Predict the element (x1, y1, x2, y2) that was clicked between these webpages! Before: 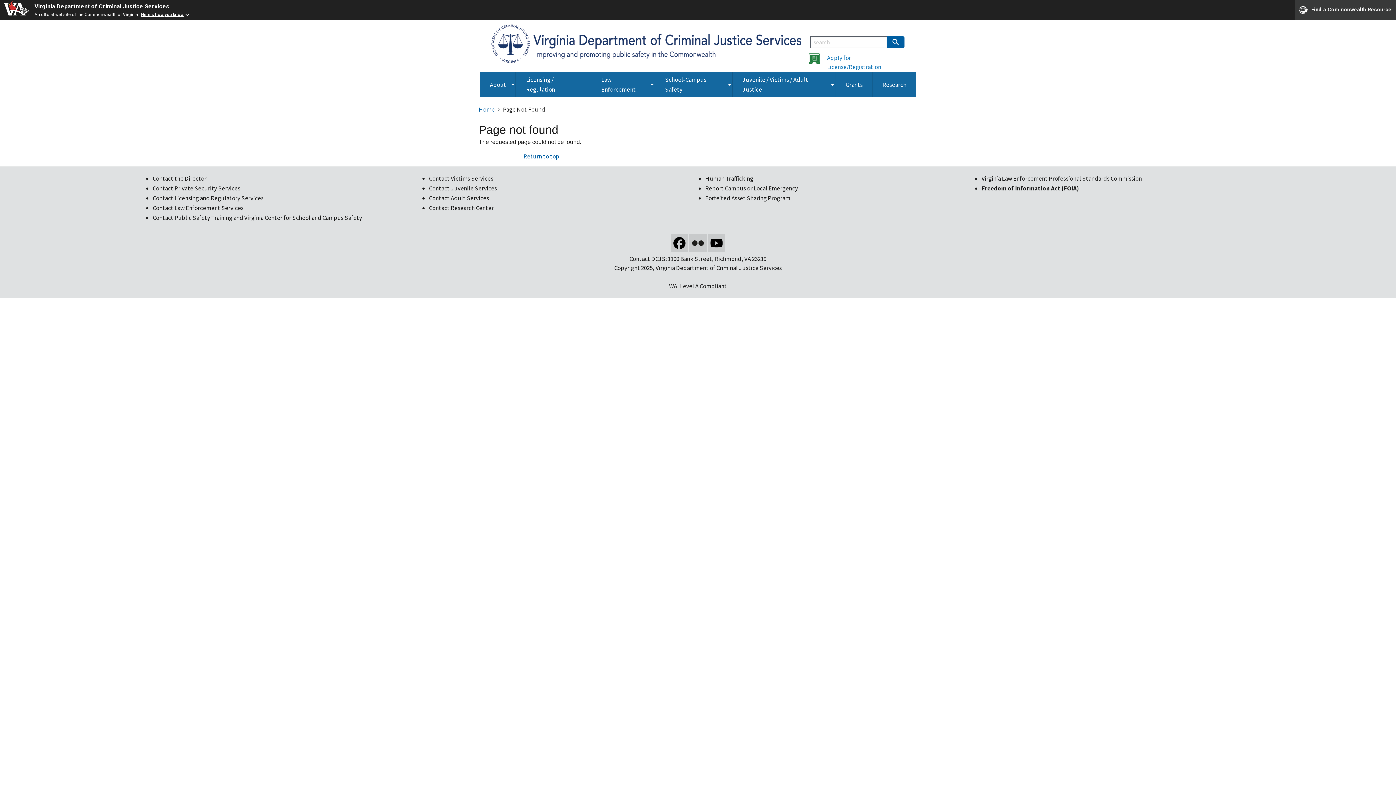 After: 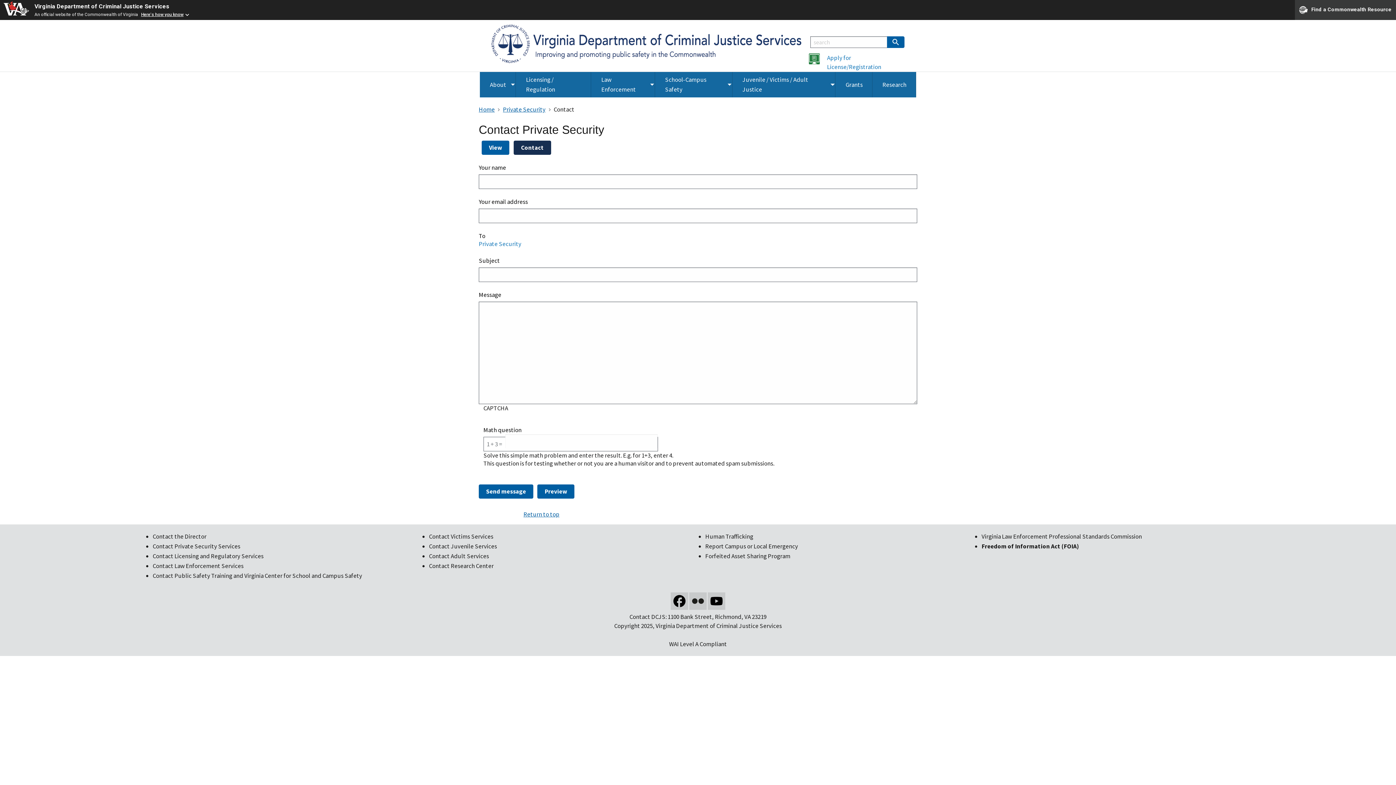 Action: bbox: (152, 184, 240, 192) label: Contact Private Security Services